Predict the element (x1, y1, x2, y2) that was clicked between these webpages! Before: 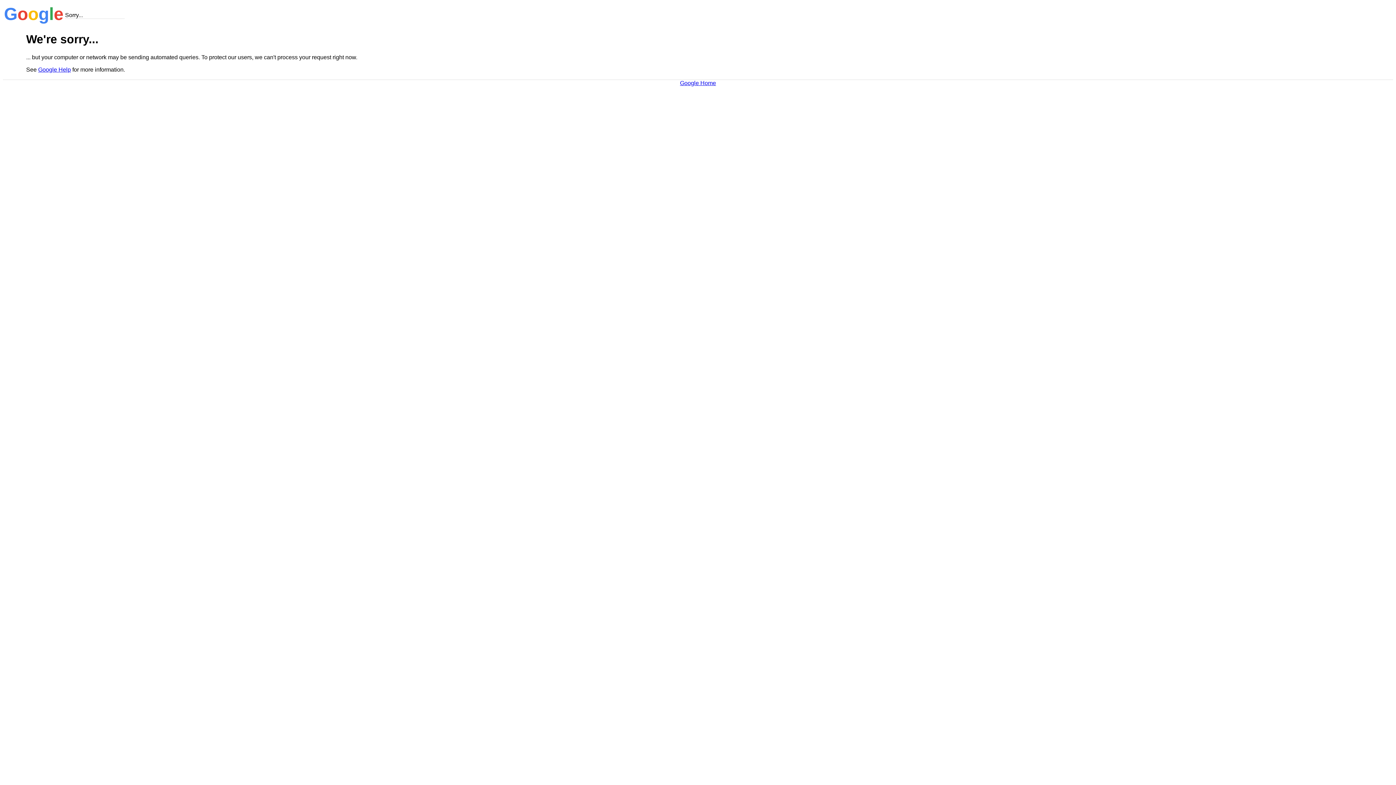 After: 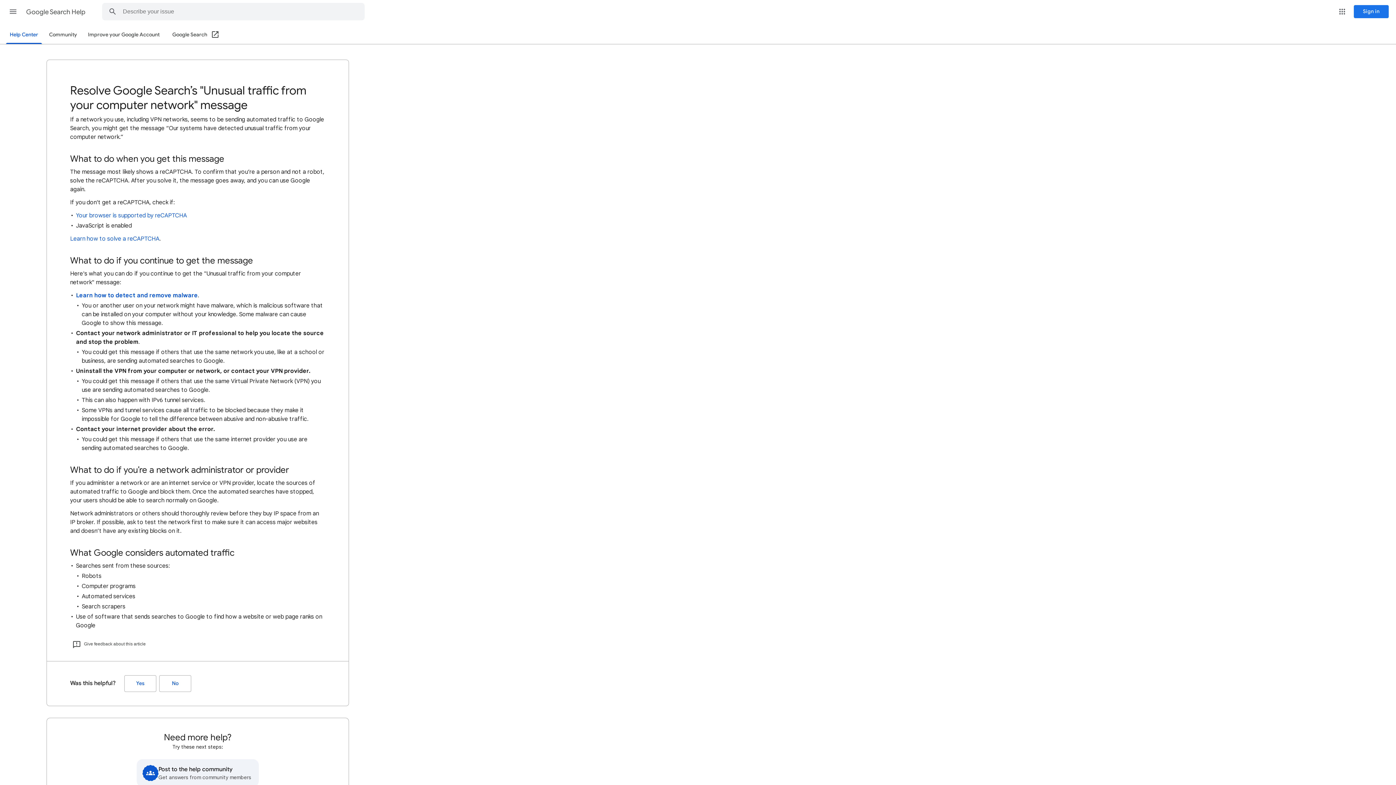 Action: label: Google Help bbox: (38, 66, 70, 72)